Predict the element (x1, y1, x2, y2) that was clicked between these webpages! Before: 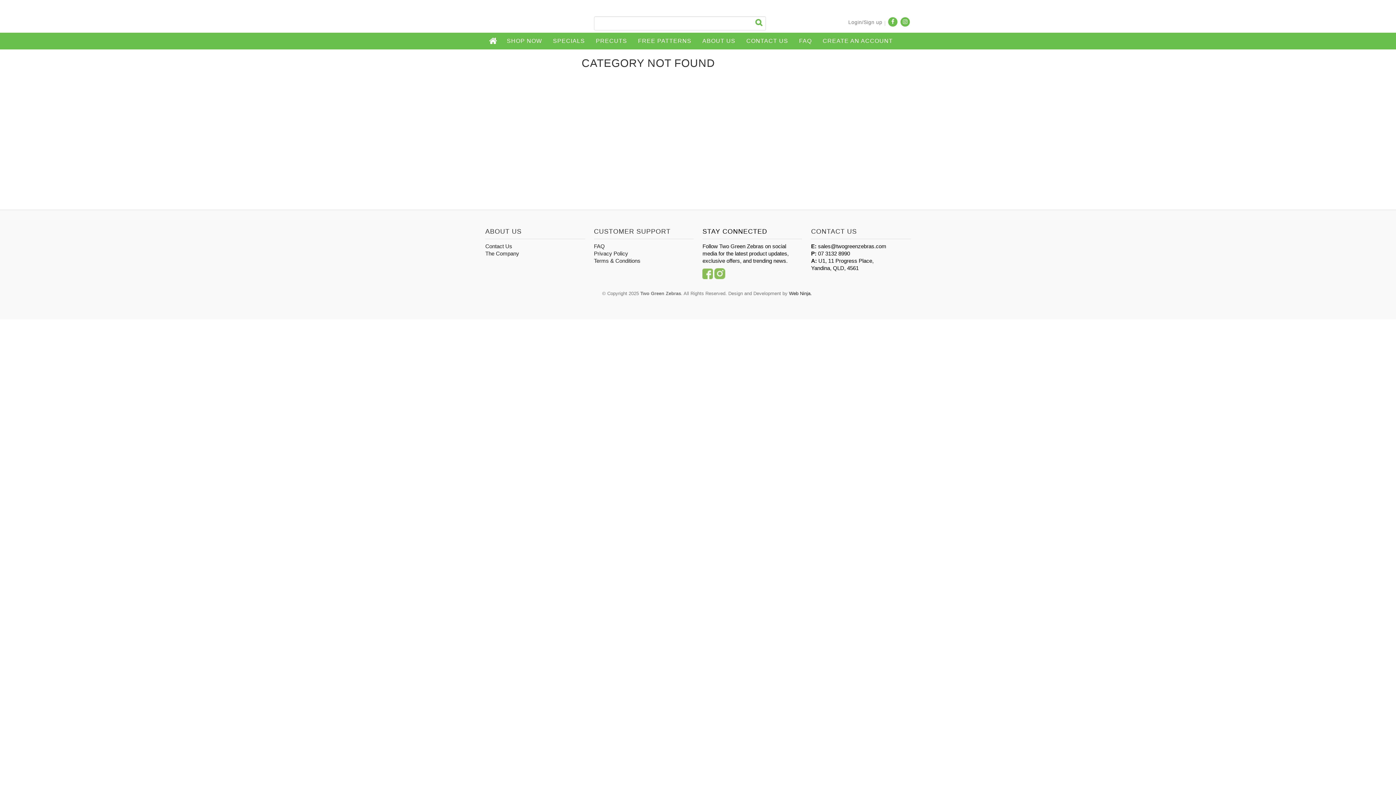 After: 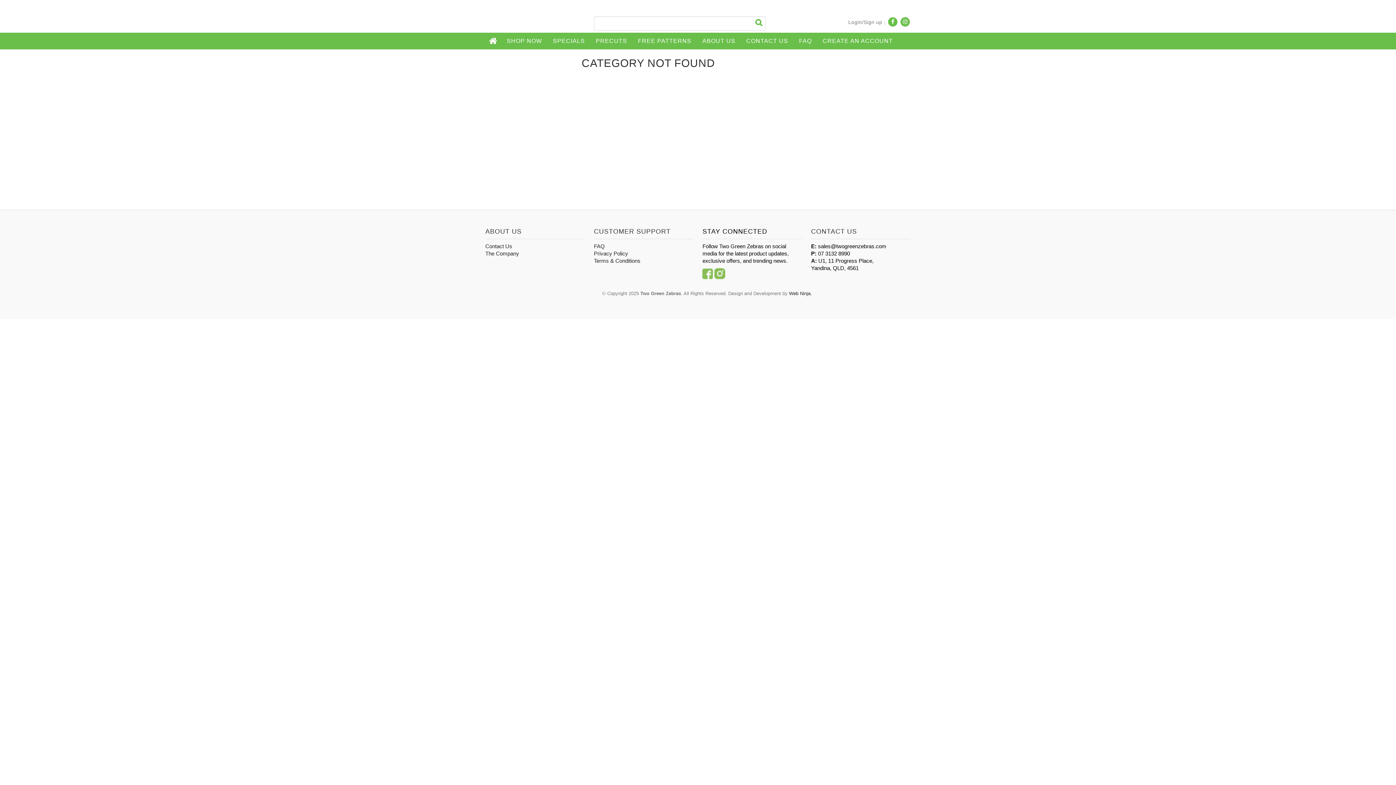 Action: bbox: (714, 270, 725, 276)